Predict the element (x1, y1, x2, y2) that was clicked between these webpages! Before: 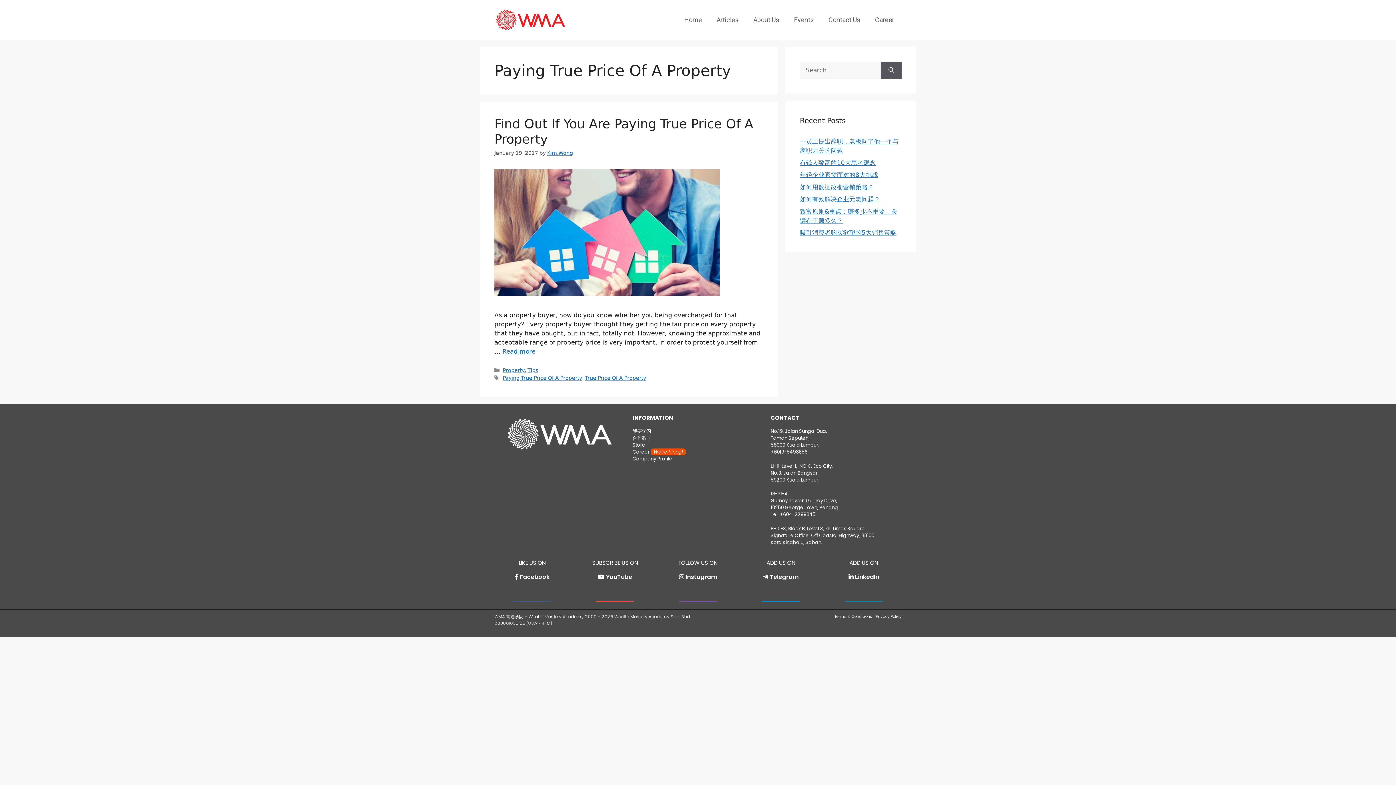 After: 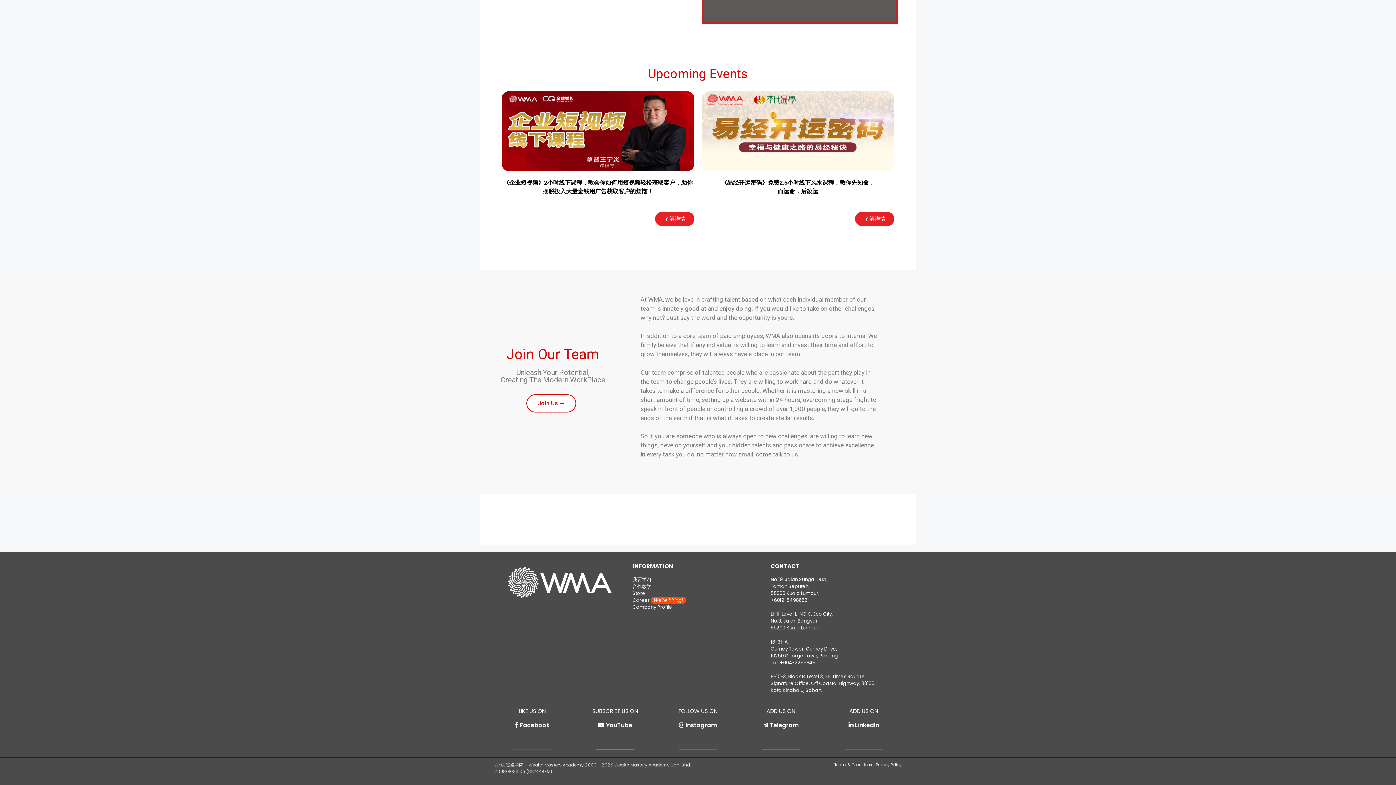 Action: label: Events bbox: (786, 9, 821, 30)